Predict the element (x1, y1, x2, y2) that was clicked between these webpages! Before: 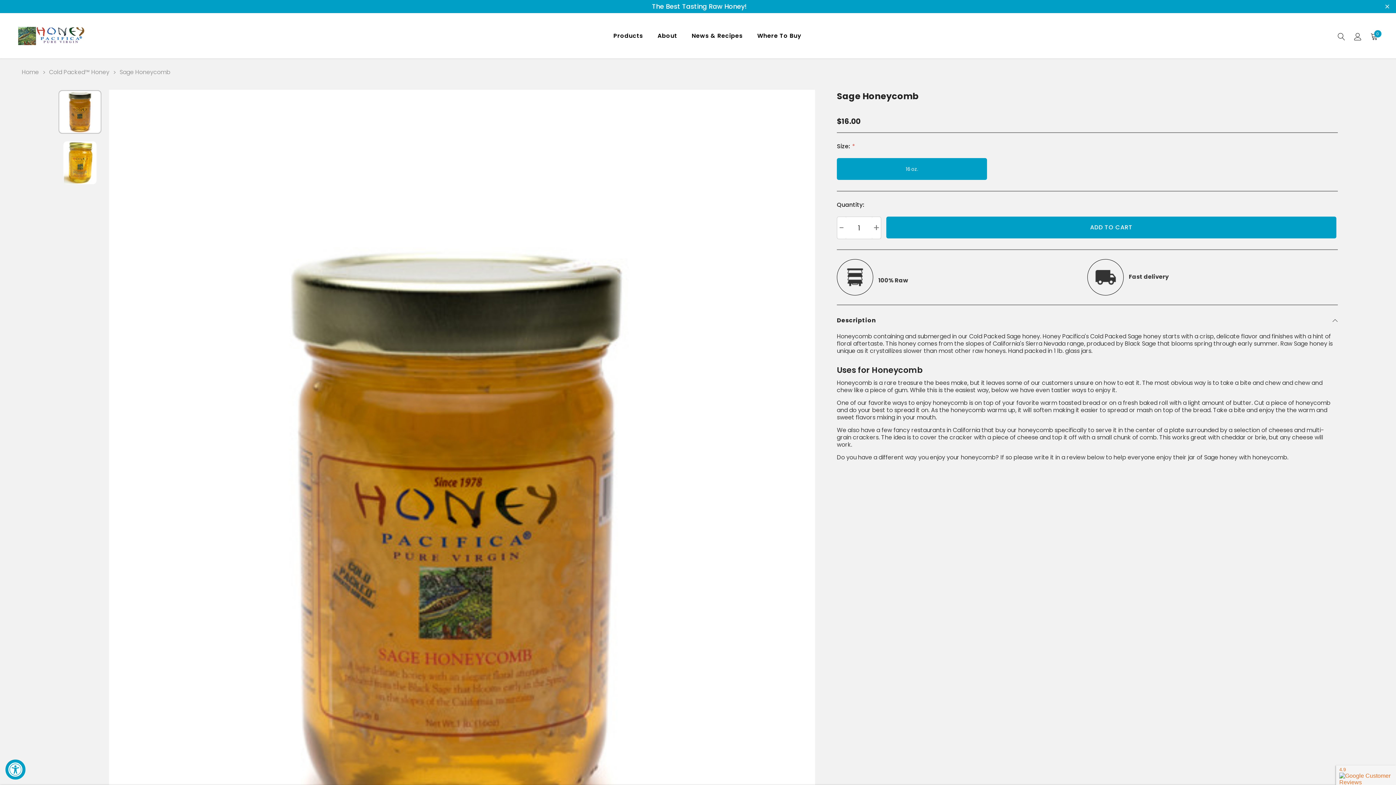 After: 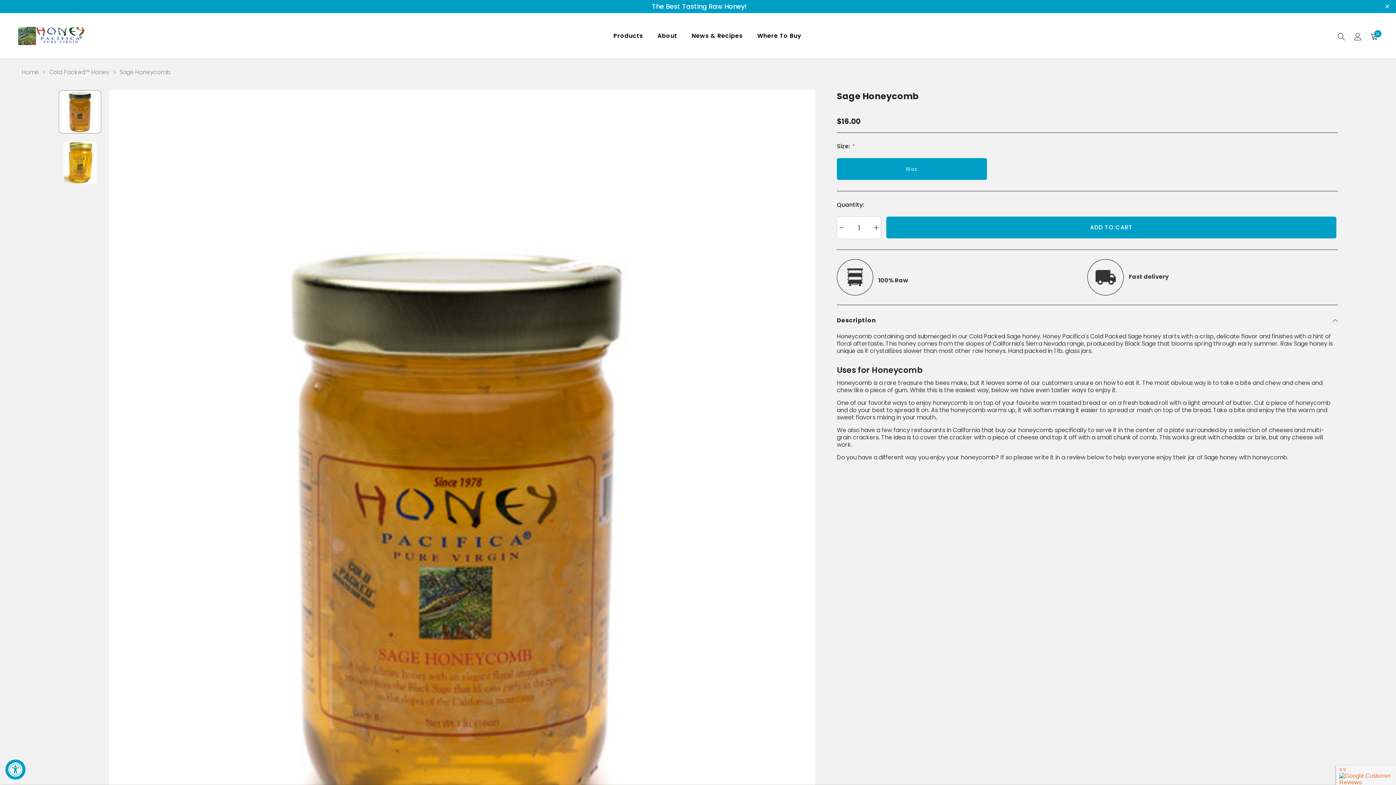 Action: bbox: (119, 68, 170, 76) label: Sage Honeycomb